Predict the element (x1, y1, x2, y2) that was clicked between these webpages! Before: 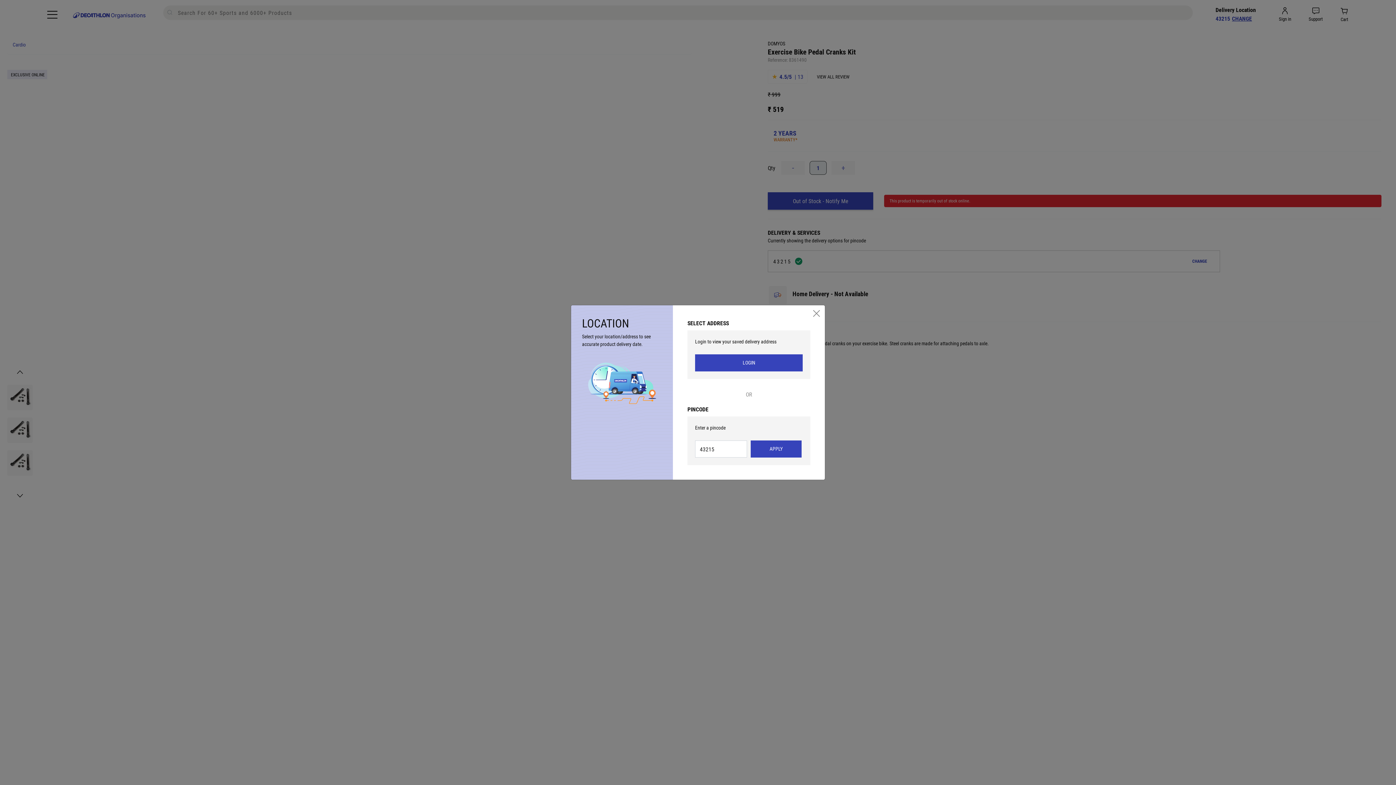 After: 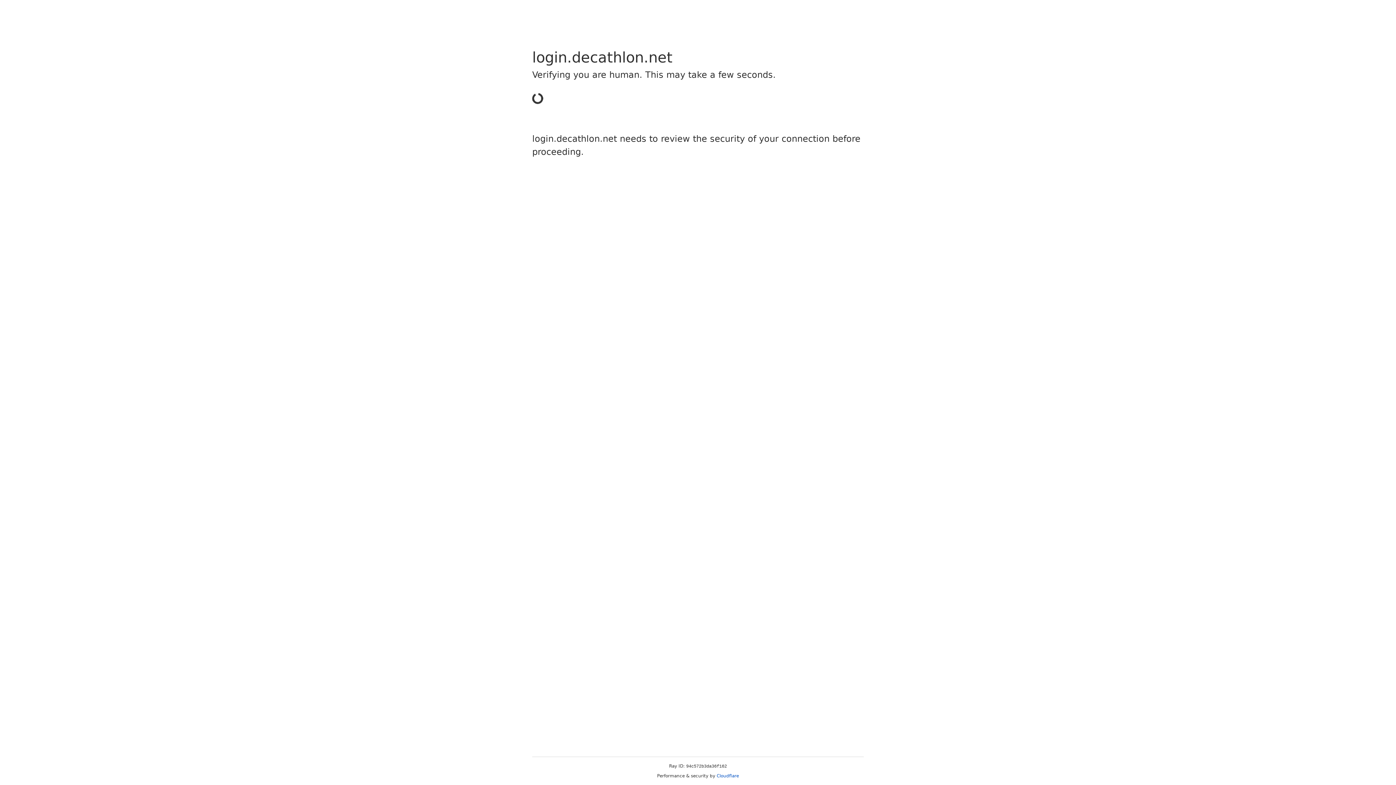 Action: bbox: (695, 354, 802, 371) label: LOGIN